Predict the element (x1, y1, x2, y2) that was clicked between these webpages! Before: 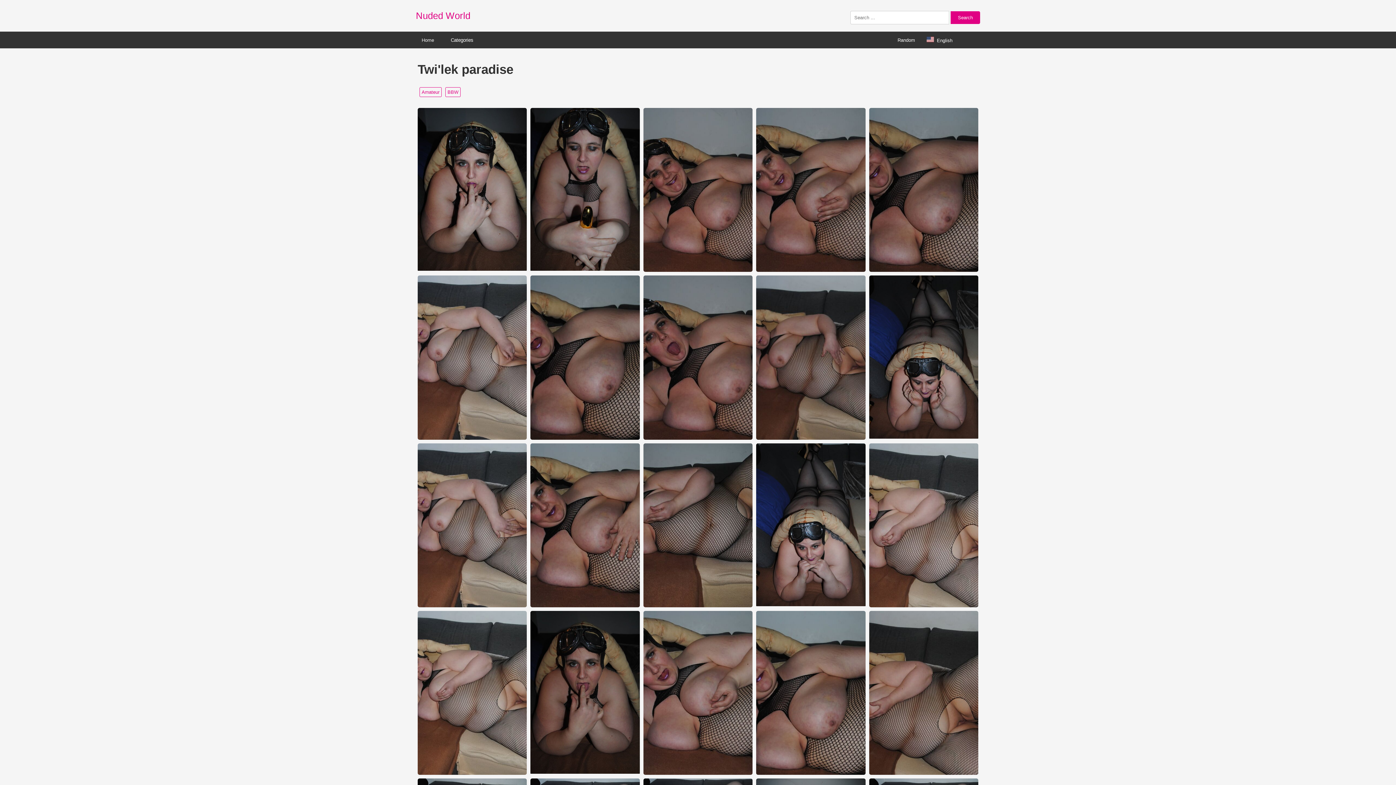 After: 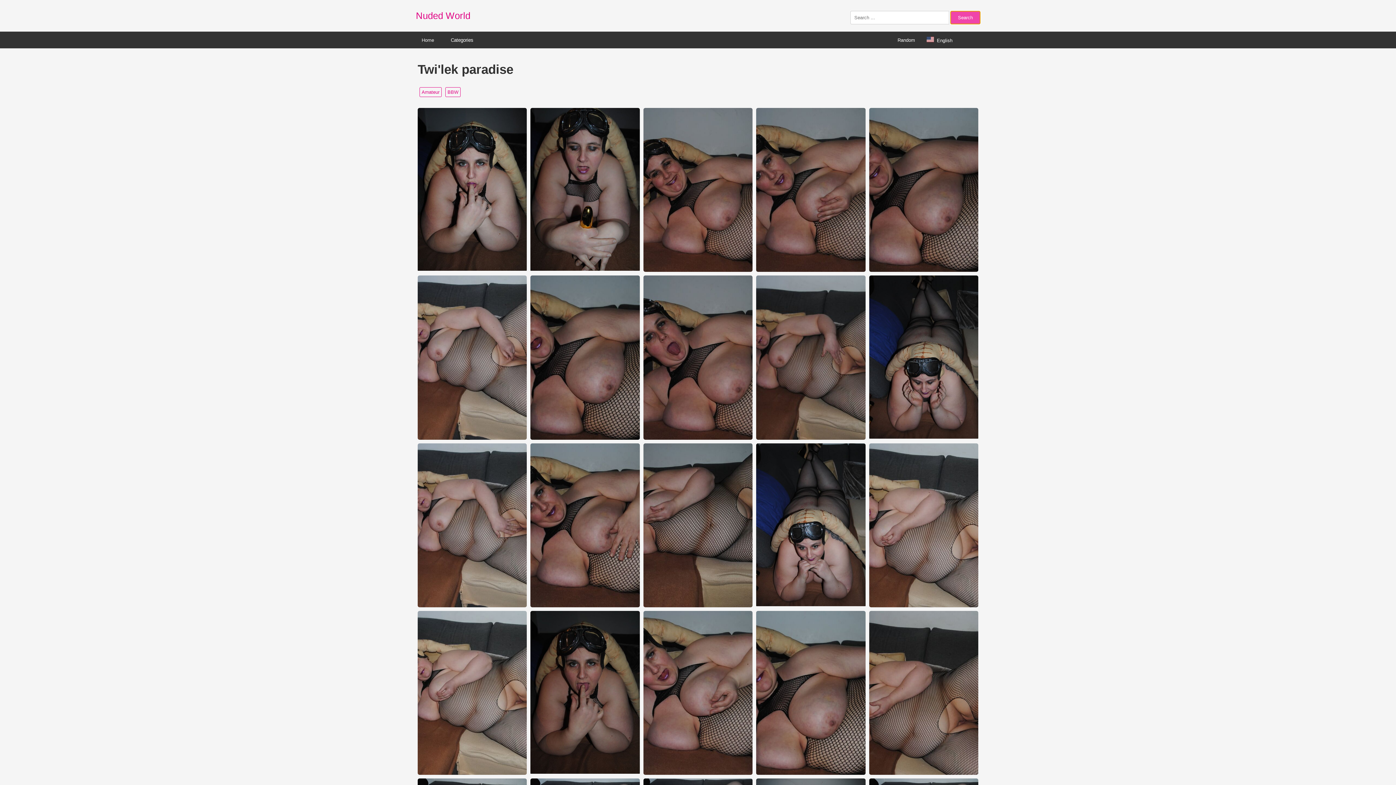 Action: bbox: (950, 11, 980, 24) label: Search